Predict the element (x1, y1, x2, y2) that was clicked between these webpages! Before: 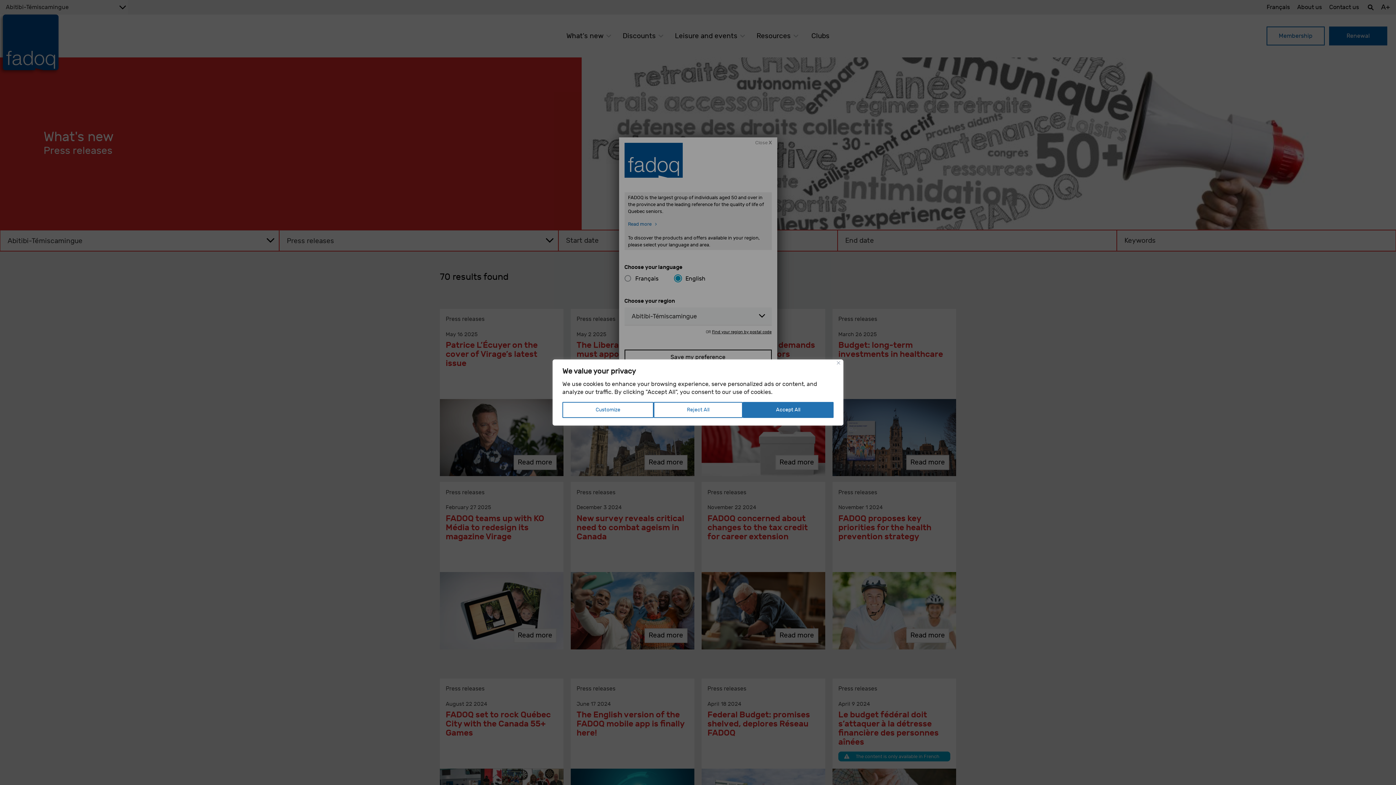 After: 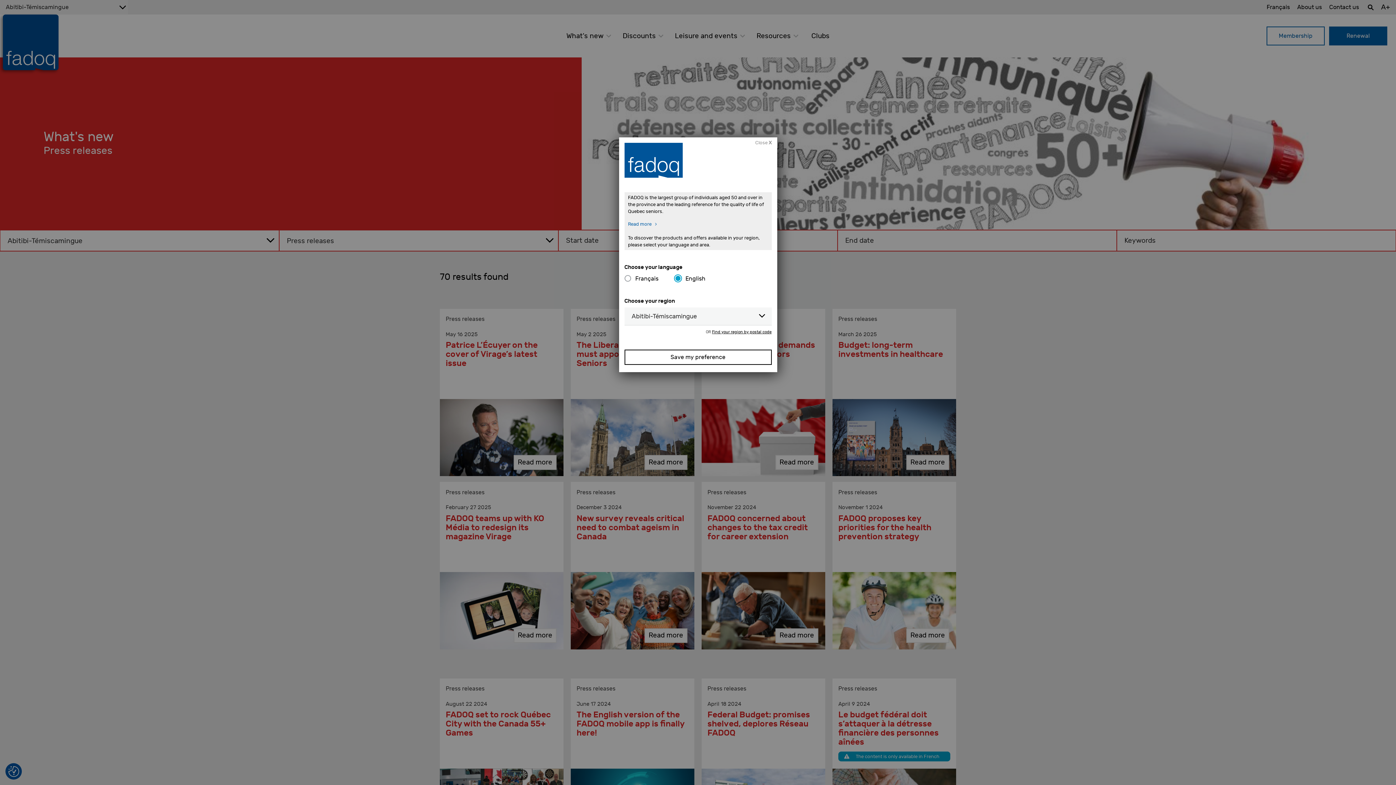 Action: label: Accept All bbox: (742, 402, 833, 418)